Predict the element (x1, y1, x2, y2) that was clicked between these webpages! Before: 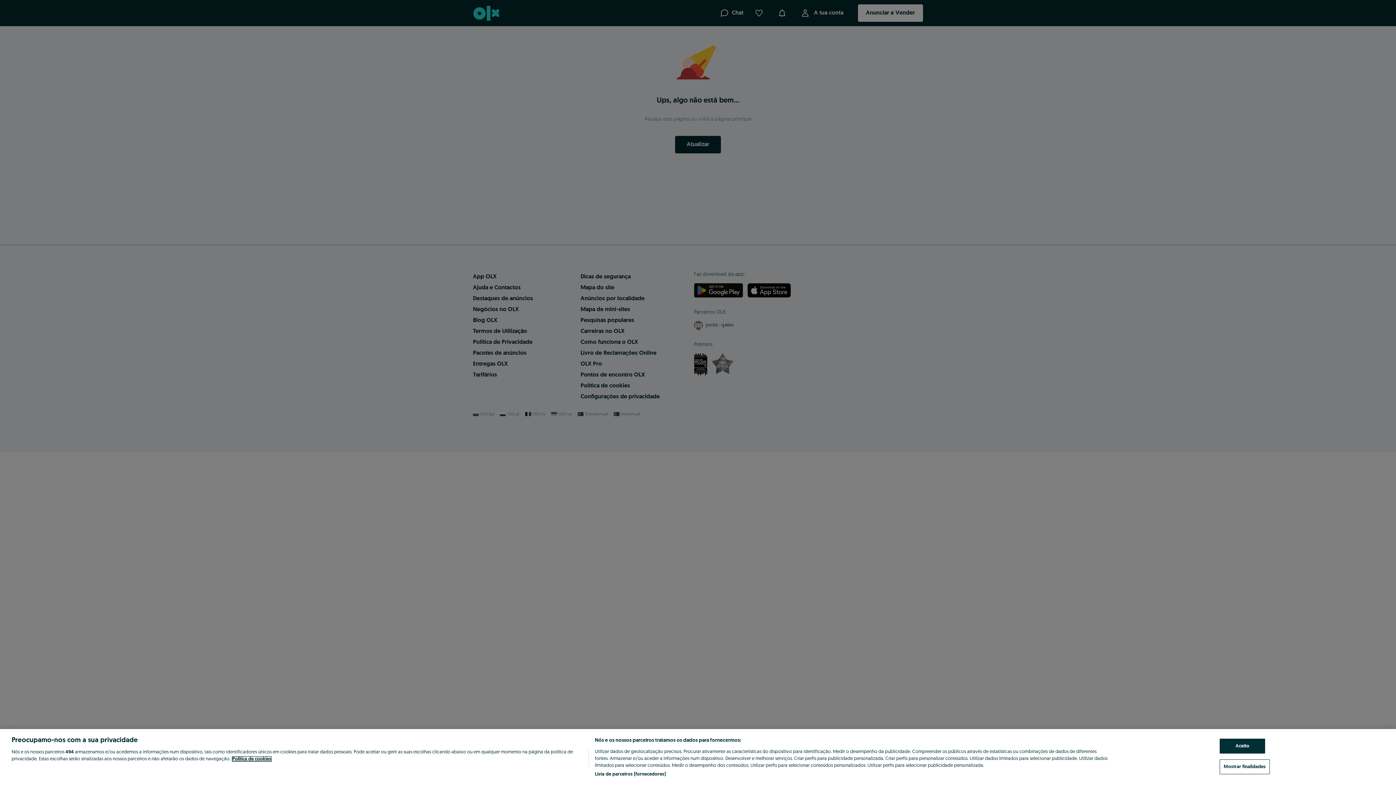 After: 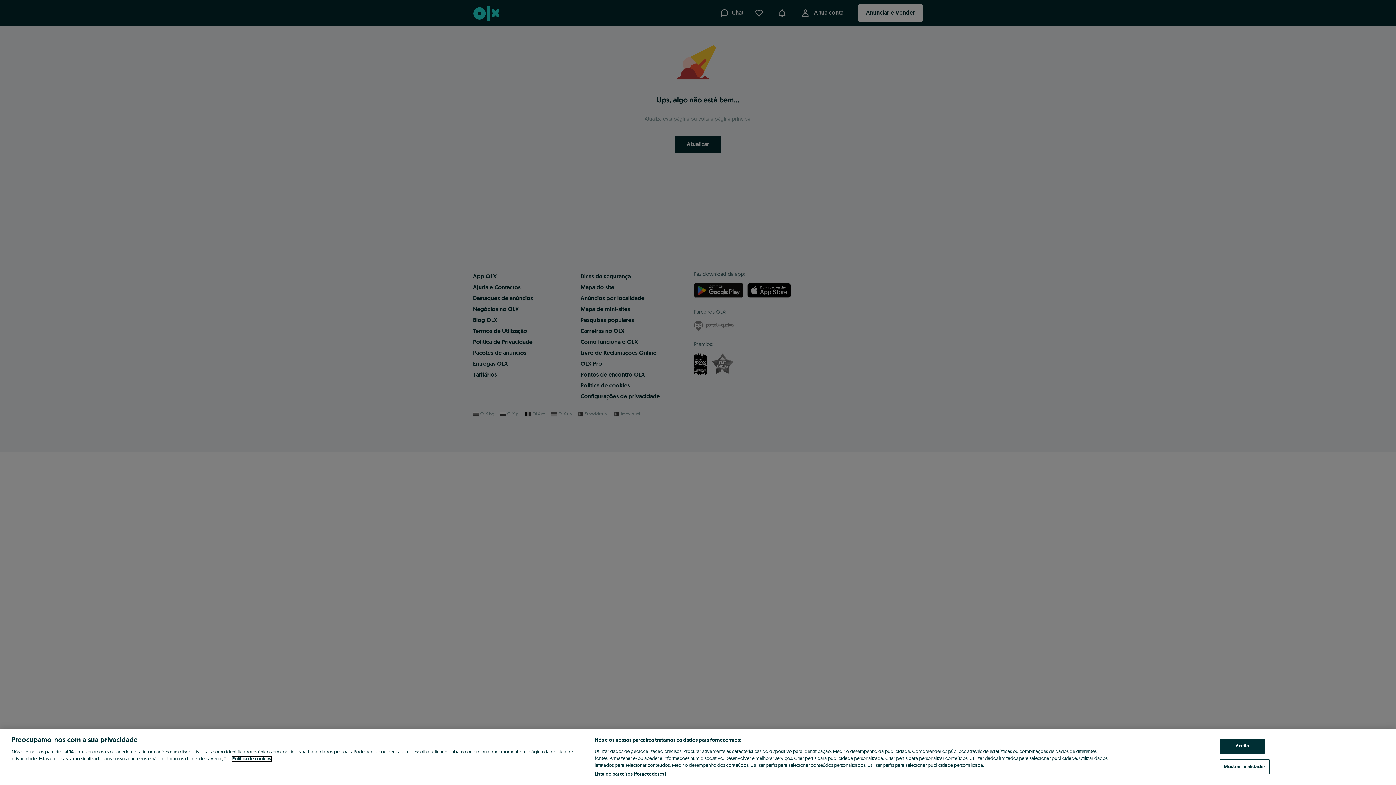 Action: label: Mais informação sobre a sua privacidade, abre num separador novo bbox: (232, 757, 271, 761)